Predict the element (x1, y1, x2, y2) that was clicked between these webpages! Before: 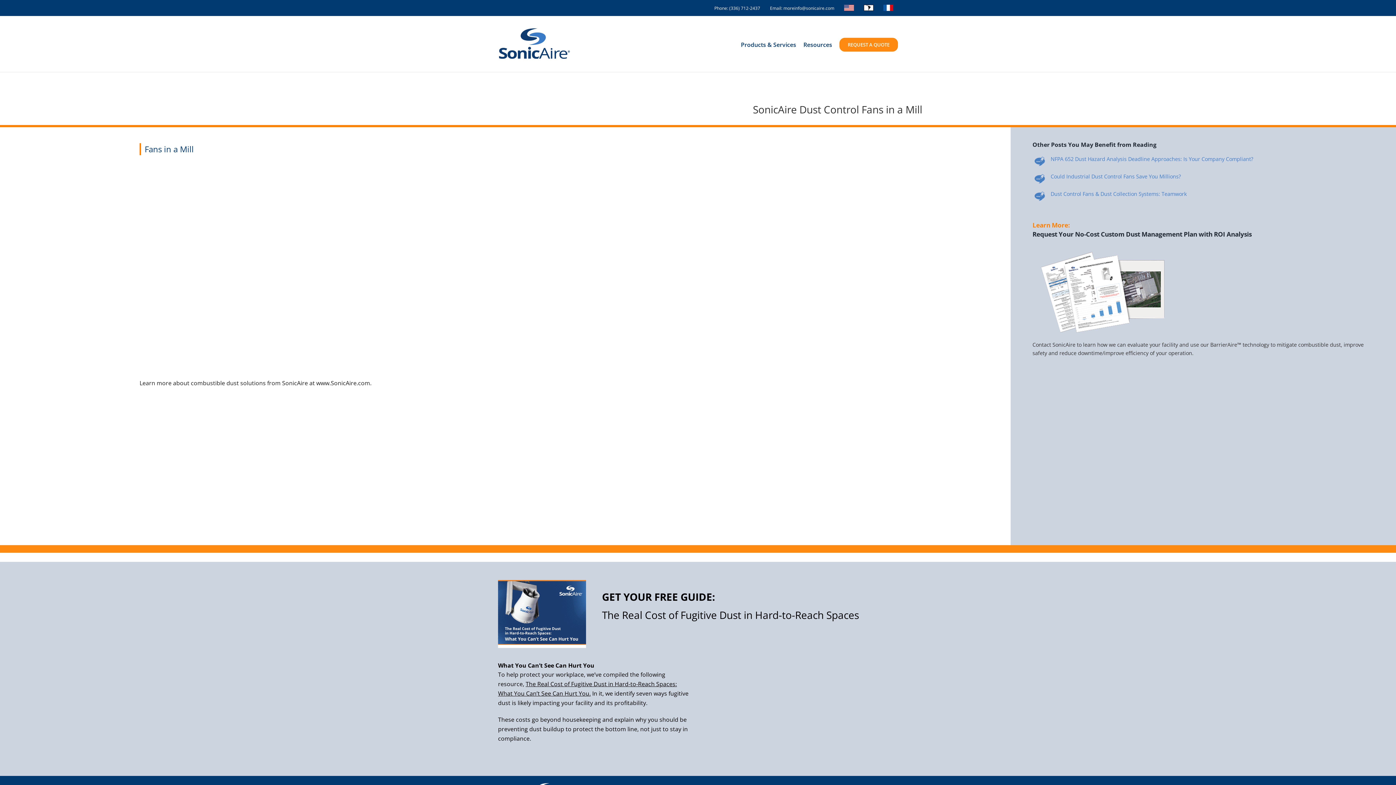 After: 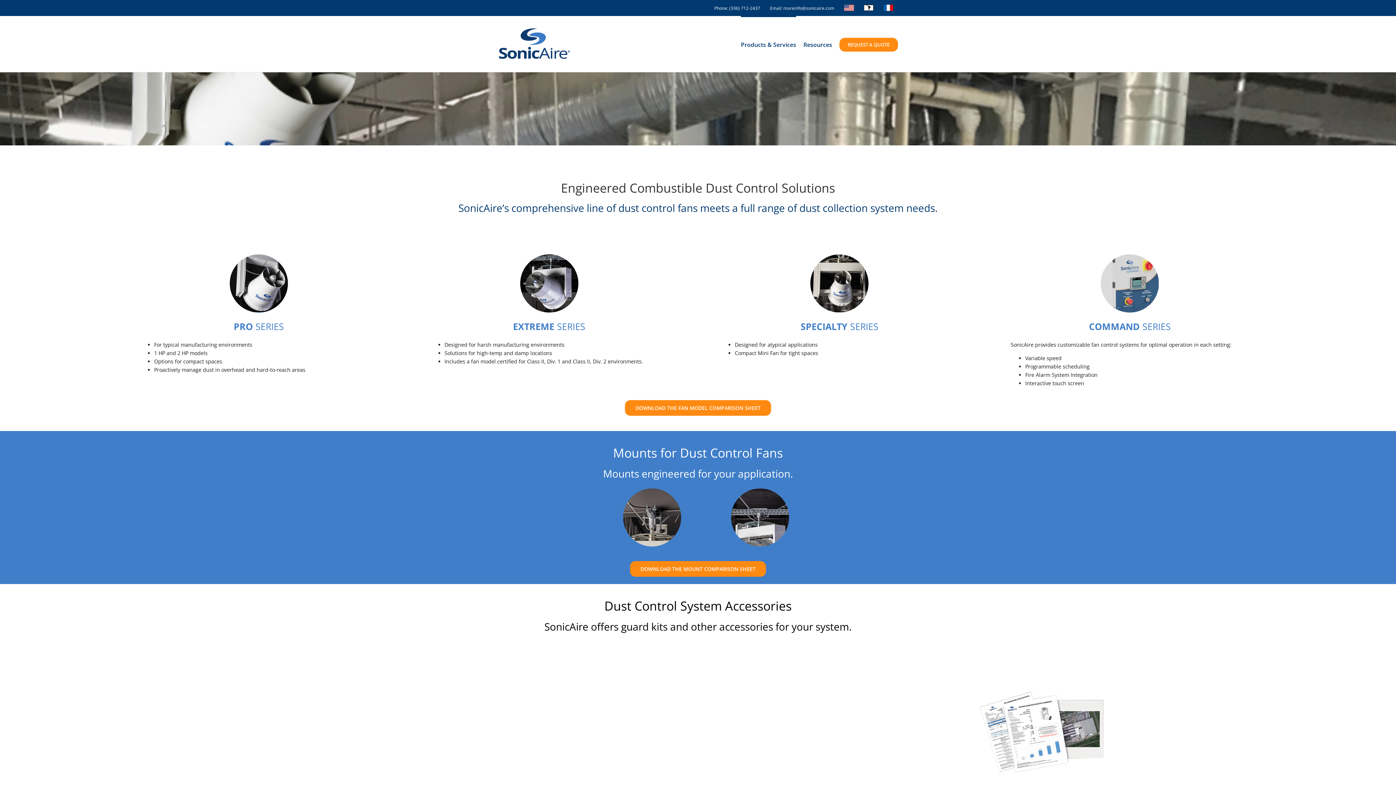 Action: bbox: (741, 16, 796, 72) label: Products & Services